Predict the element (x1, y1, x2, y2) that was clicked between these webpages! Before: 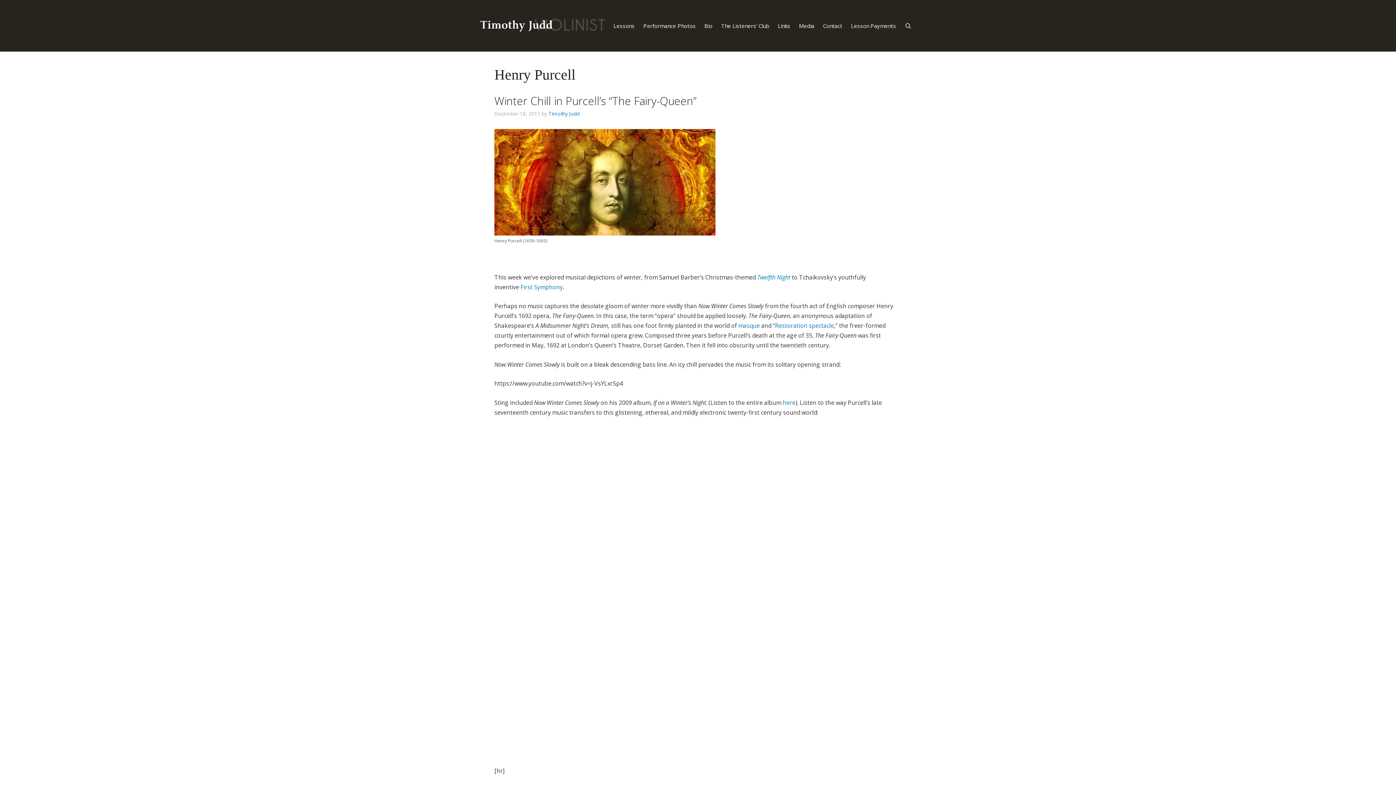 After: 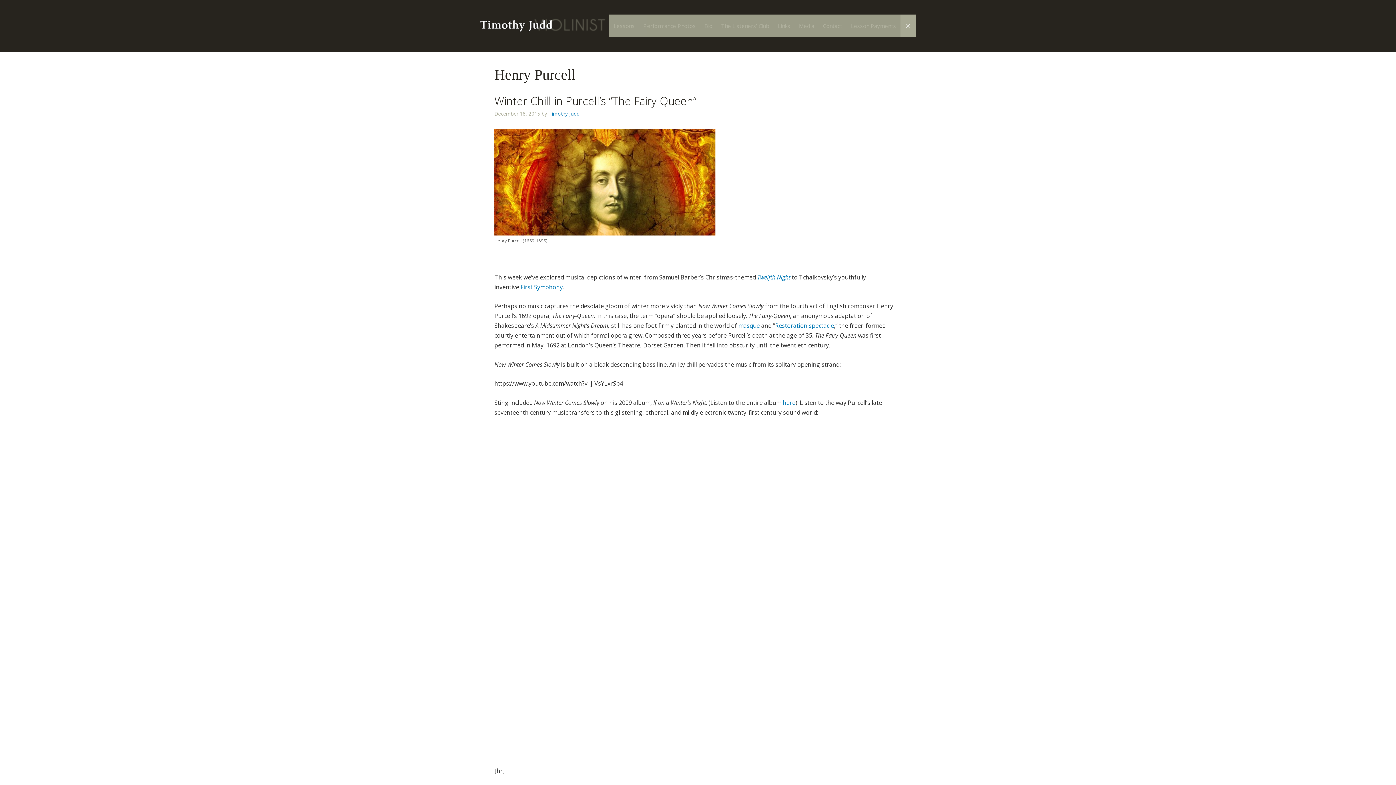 Action: label: Open Search Bar bbox: (900, 14, 916, 37)